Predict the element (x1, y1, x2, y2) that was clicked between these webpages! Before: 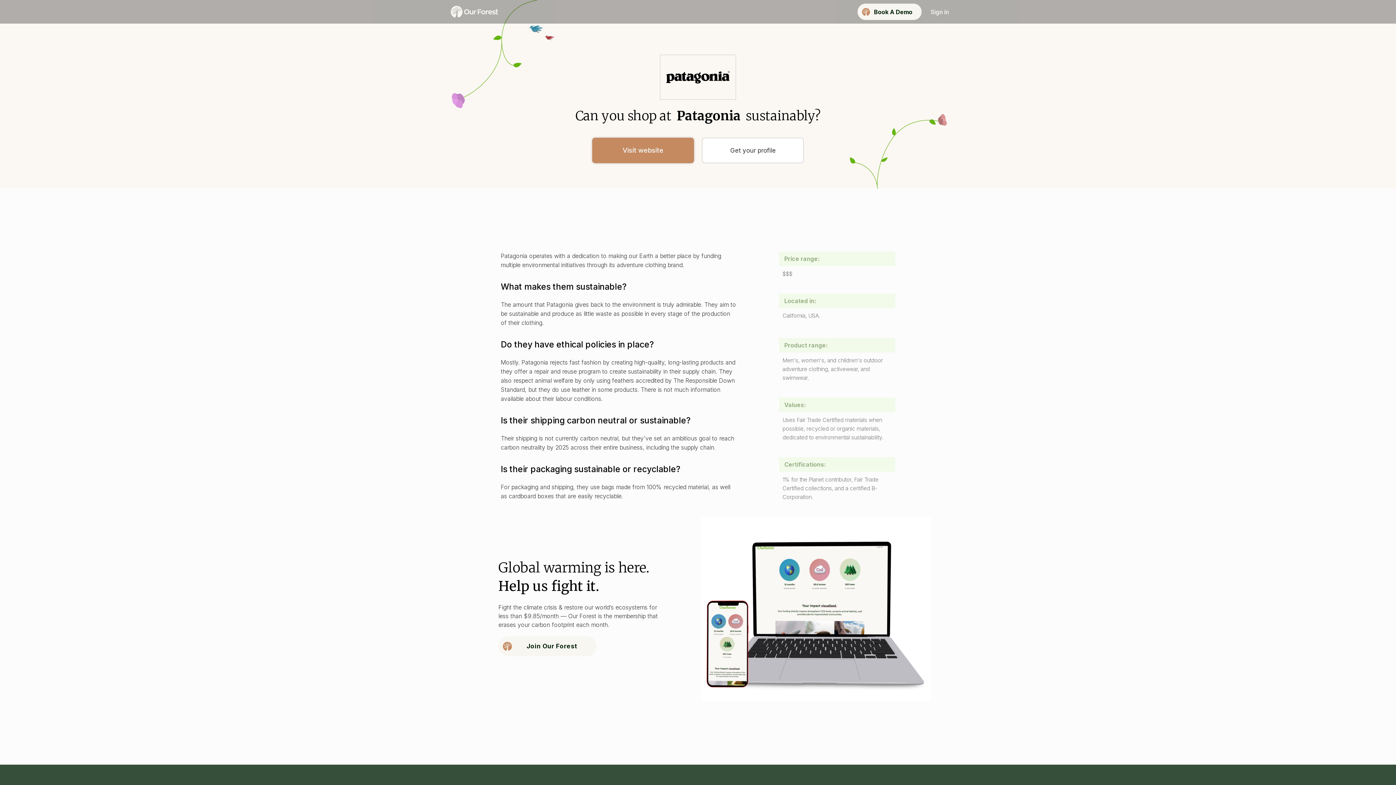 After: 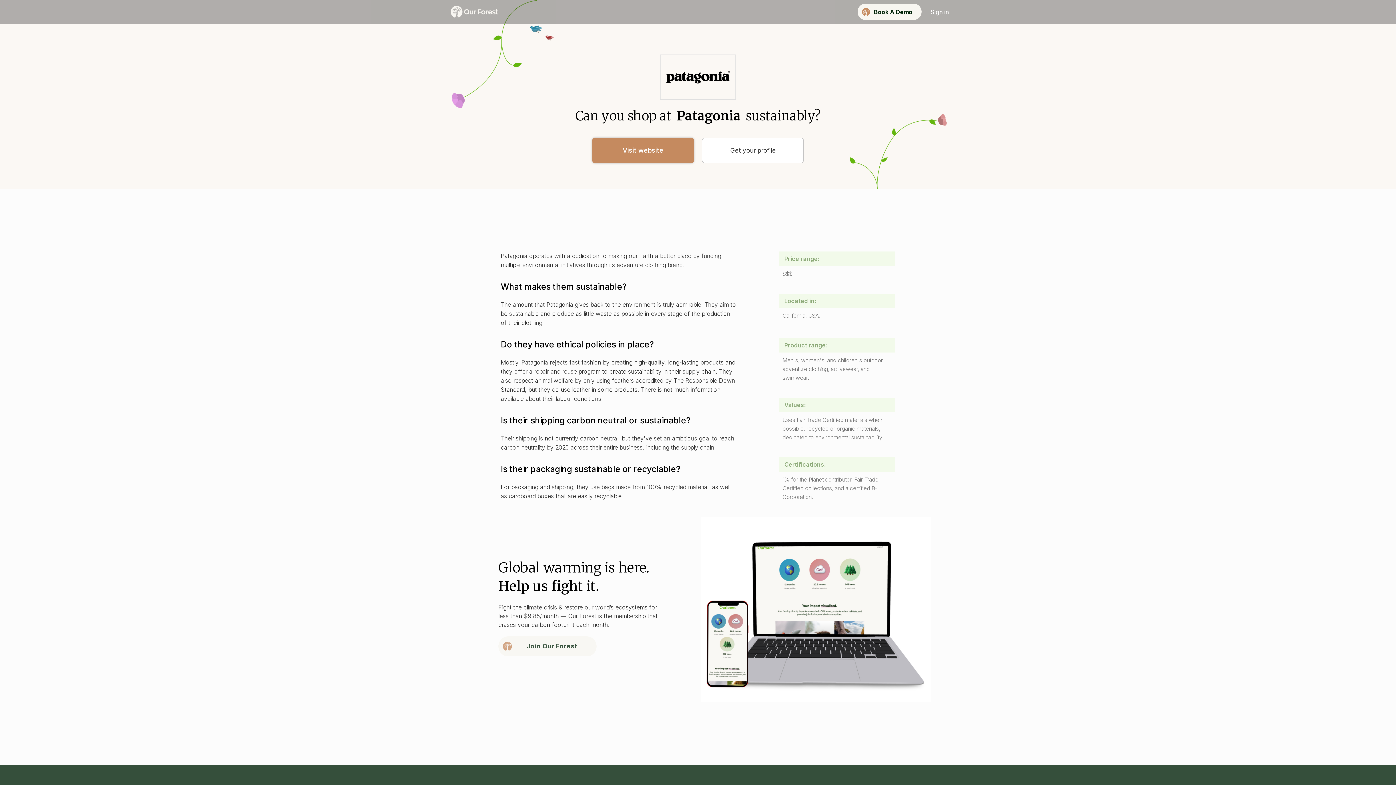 Action: label: Join Our Forest bbox: (498, 636, 596, 656)